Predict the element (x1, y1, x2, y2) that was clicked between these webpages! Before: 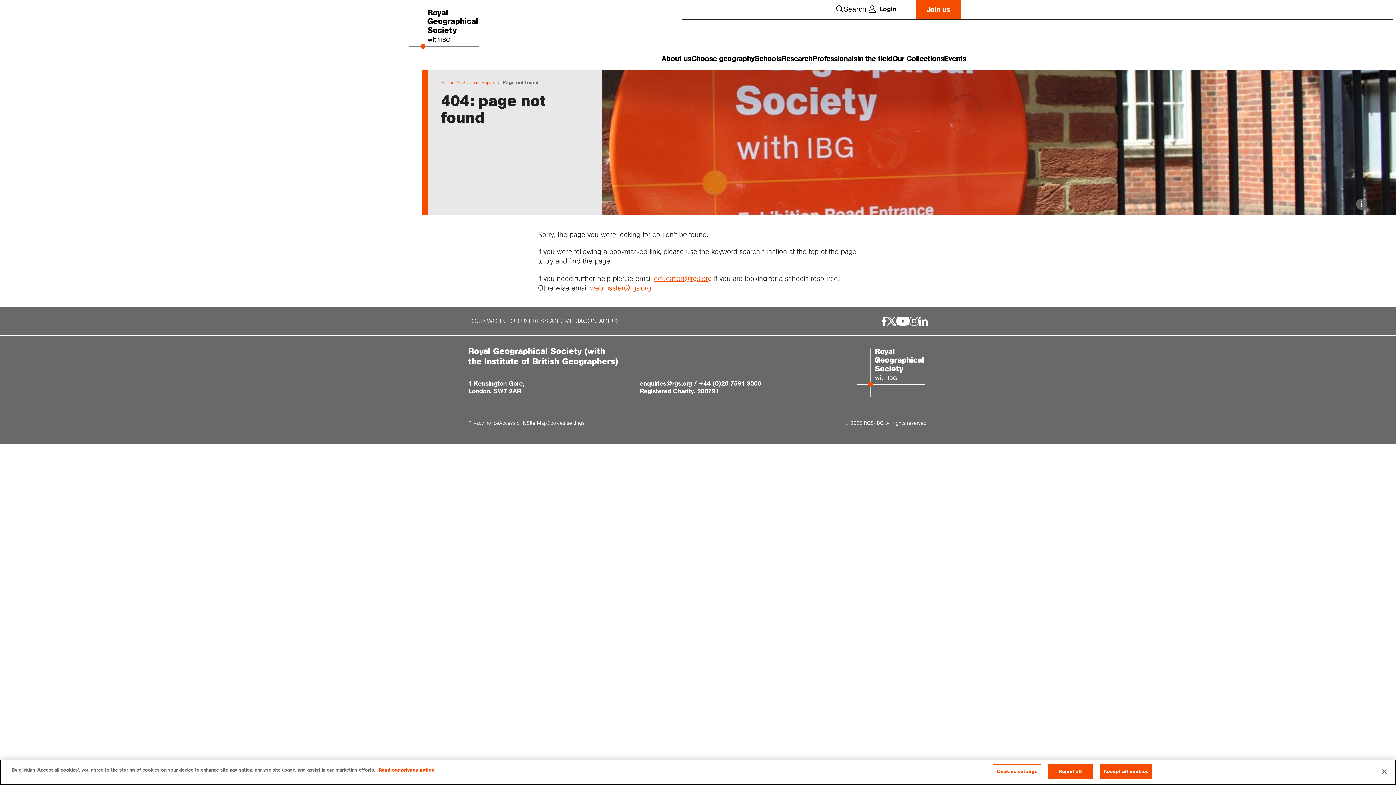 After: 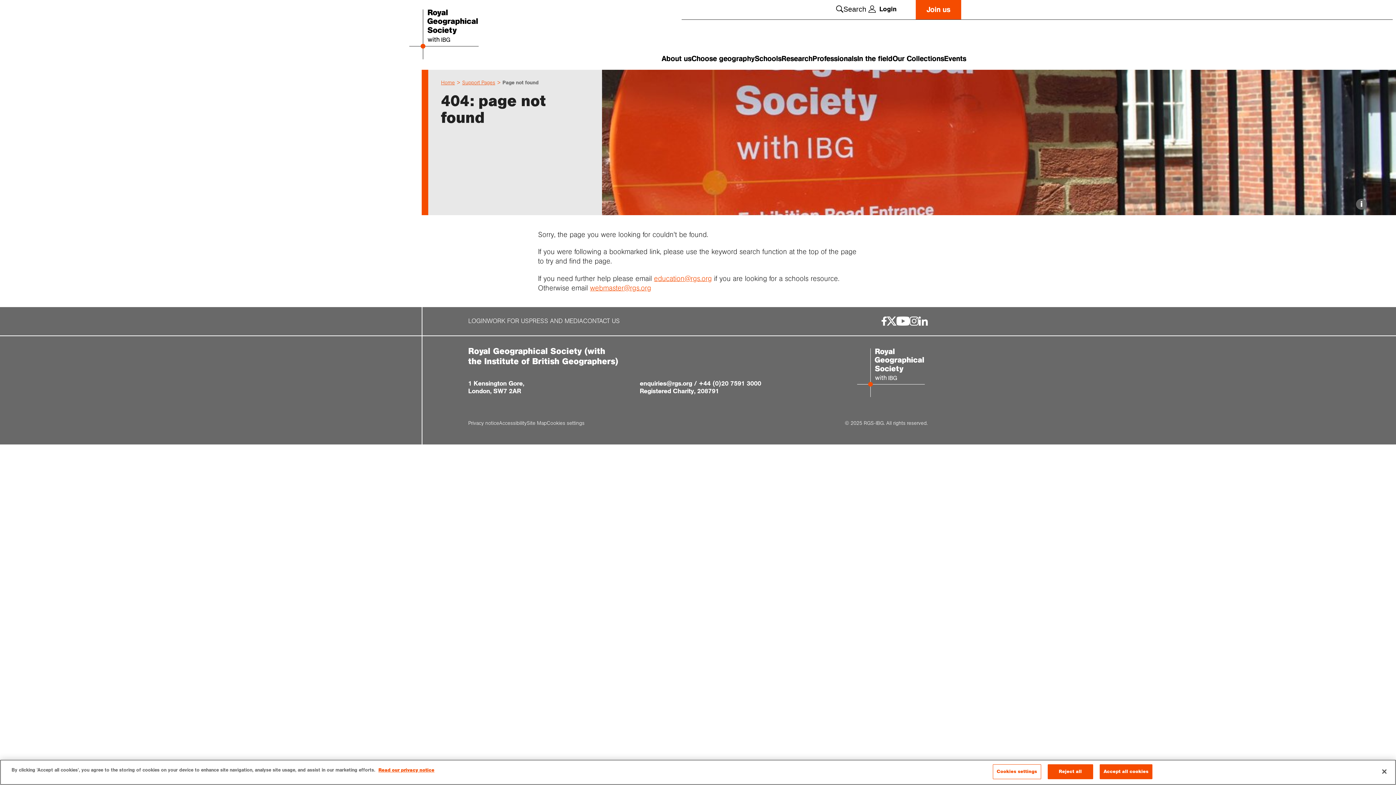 Action: label: Support Pages bbox: (462, 79, 495, 85)